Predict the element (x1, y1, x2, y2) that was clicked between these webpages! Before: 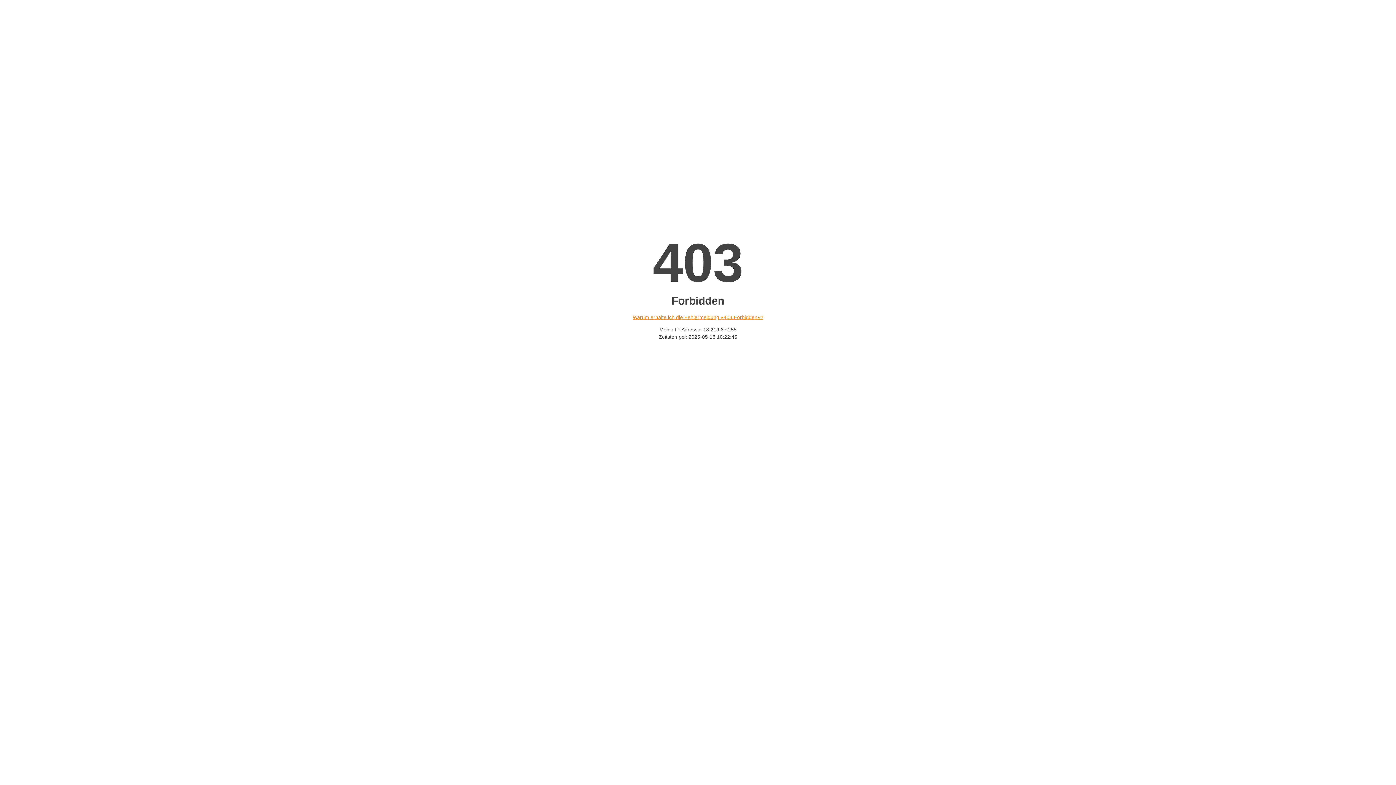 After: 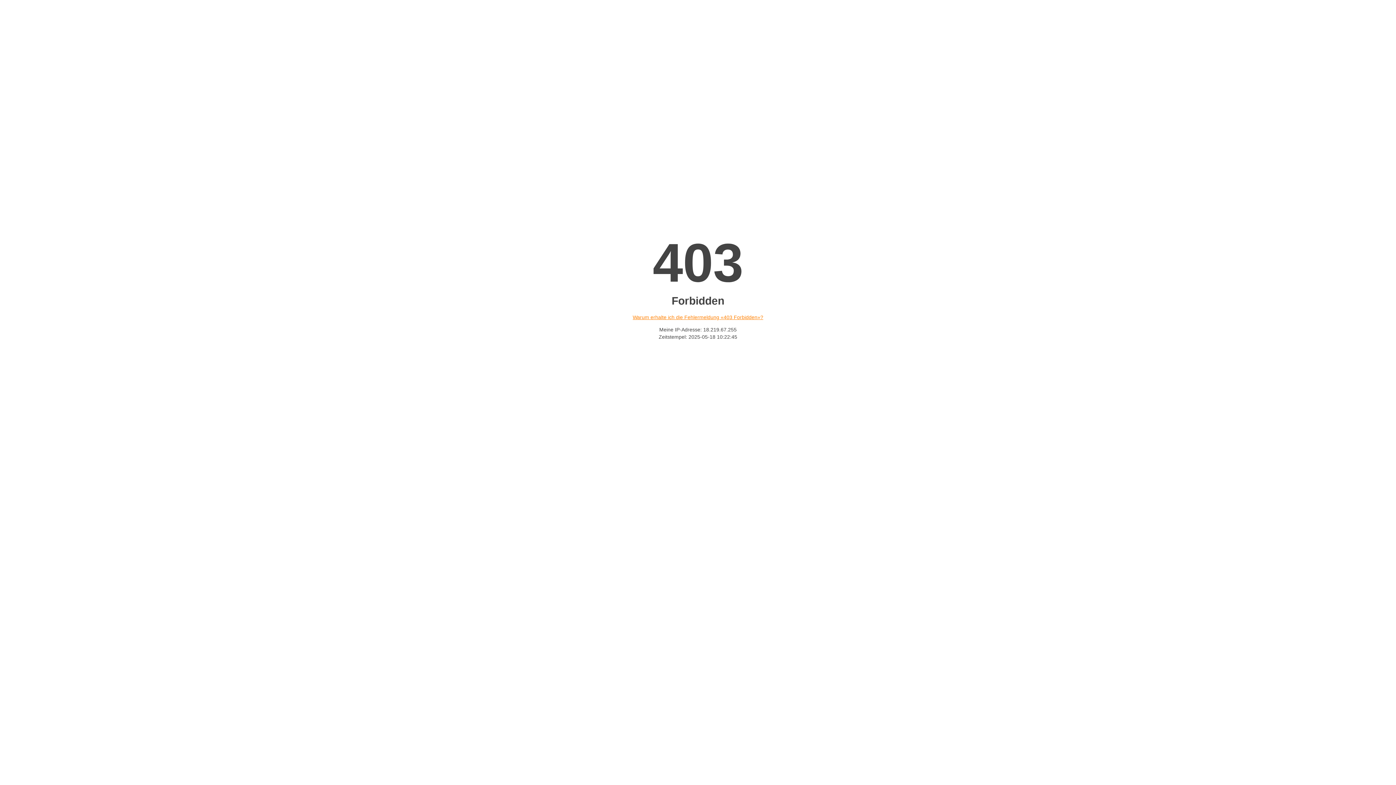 Action: label: Warum erhalte ich die Fehlermeldung «403 Forbidden»? bbox: (632, 314, 763, 320)